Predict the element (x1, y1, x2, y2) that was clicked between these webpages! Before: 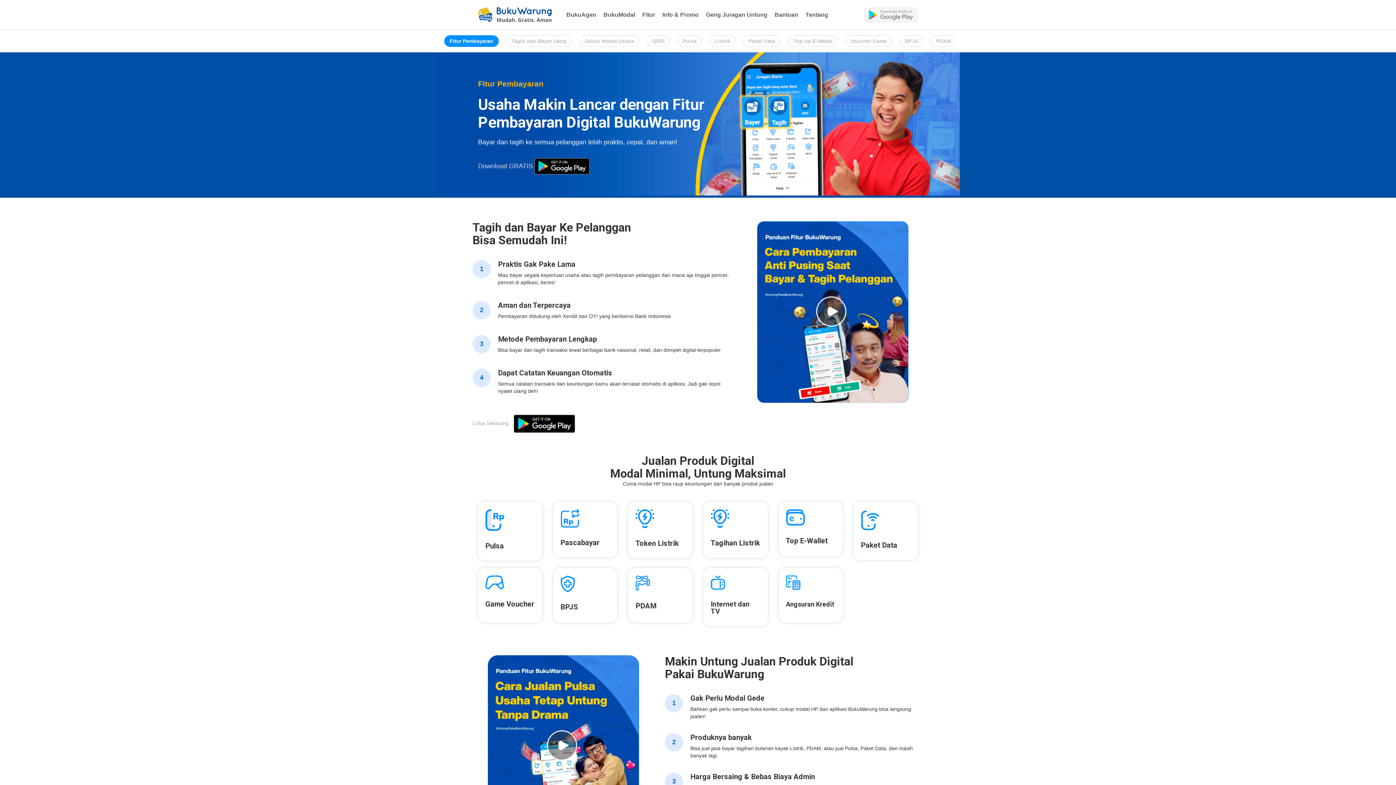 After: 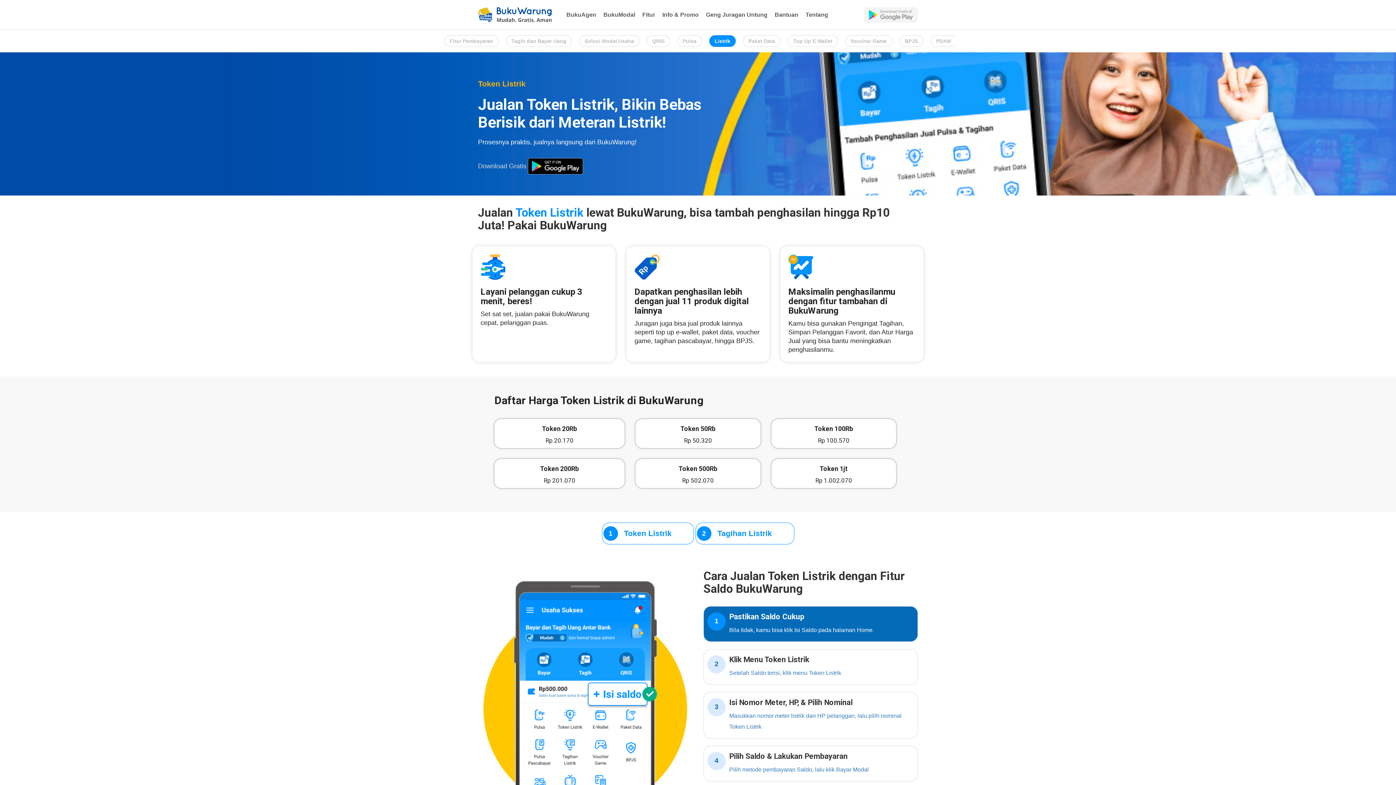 Action: label: Listrik bbox: (714, 37, 730, 44)